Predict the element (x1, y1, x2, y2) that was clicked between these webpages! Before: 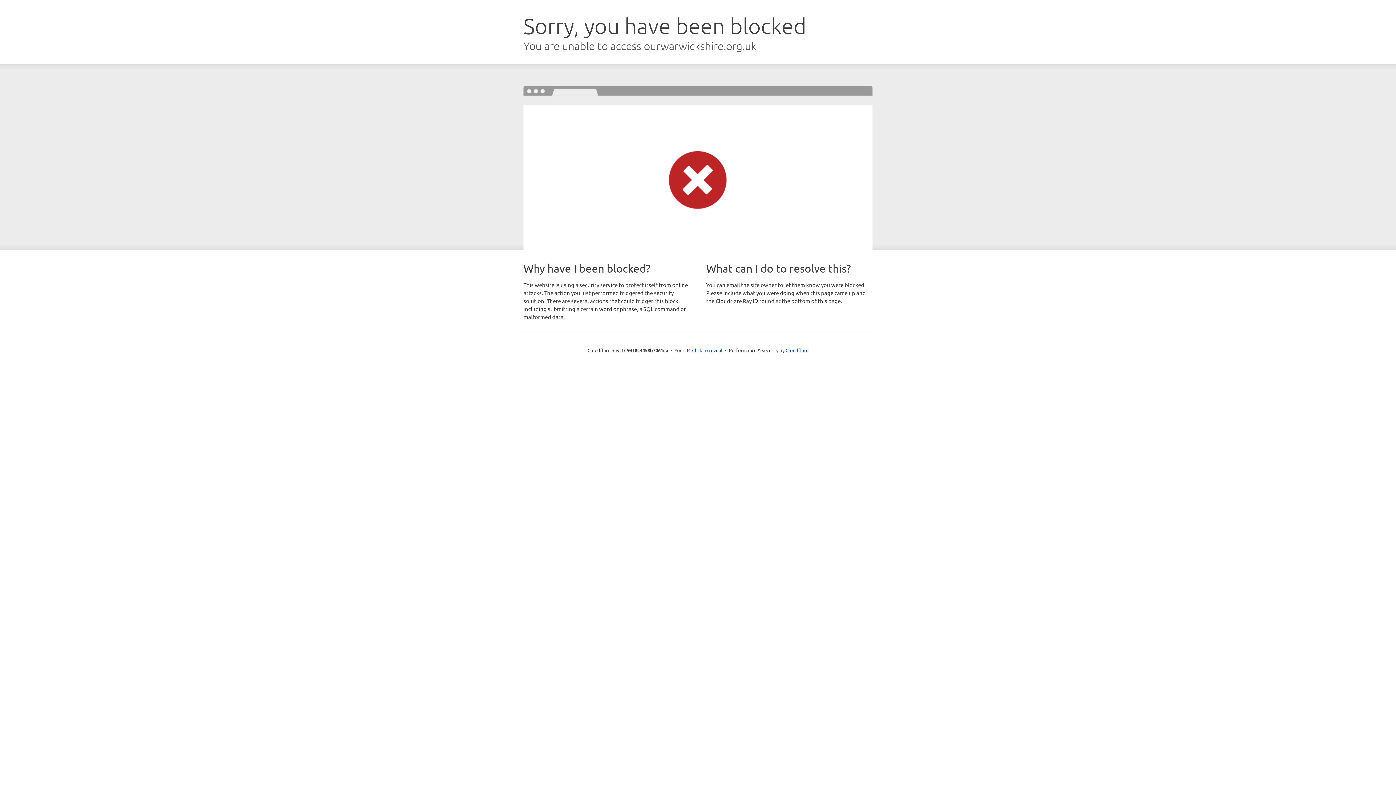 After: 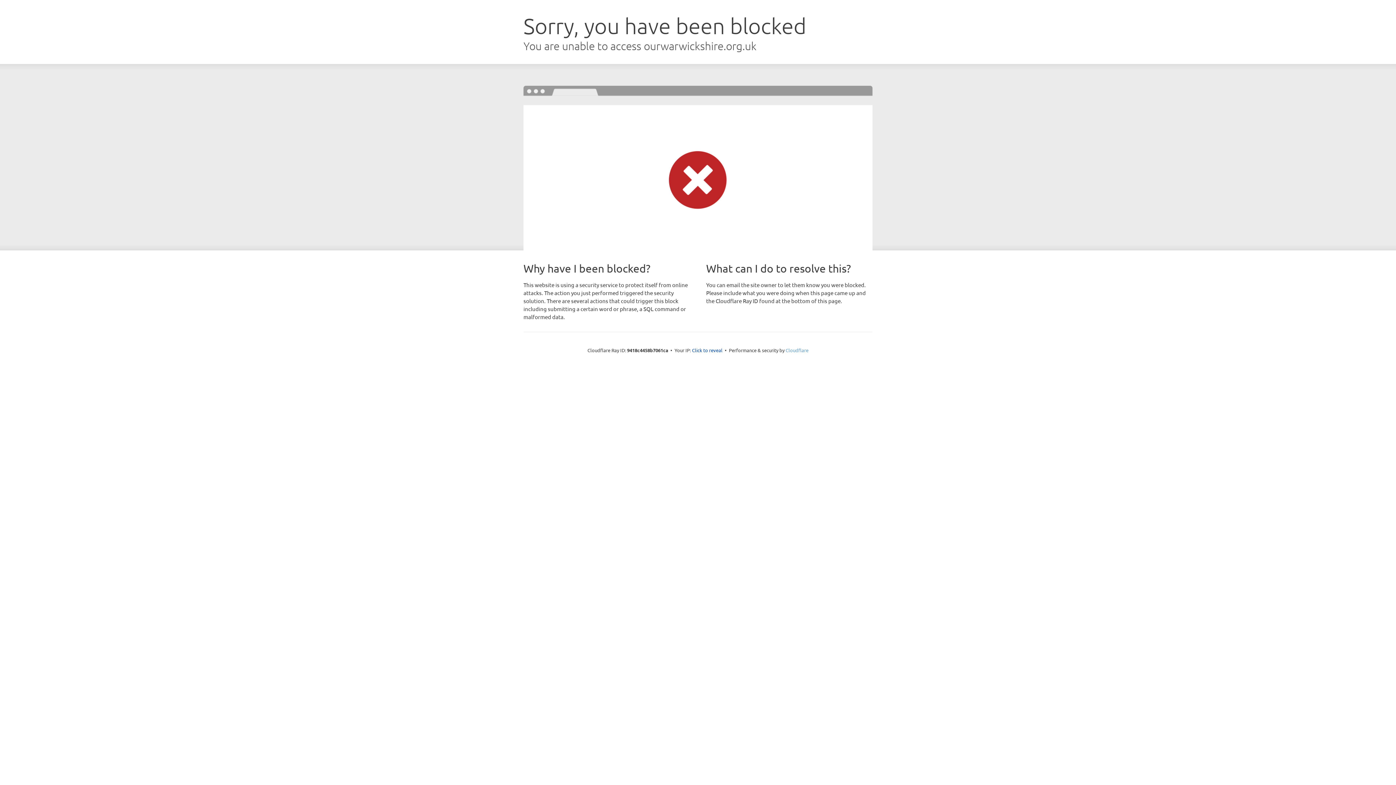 Action: bbox: (785, 347, 808, 353) label: Cloudflare